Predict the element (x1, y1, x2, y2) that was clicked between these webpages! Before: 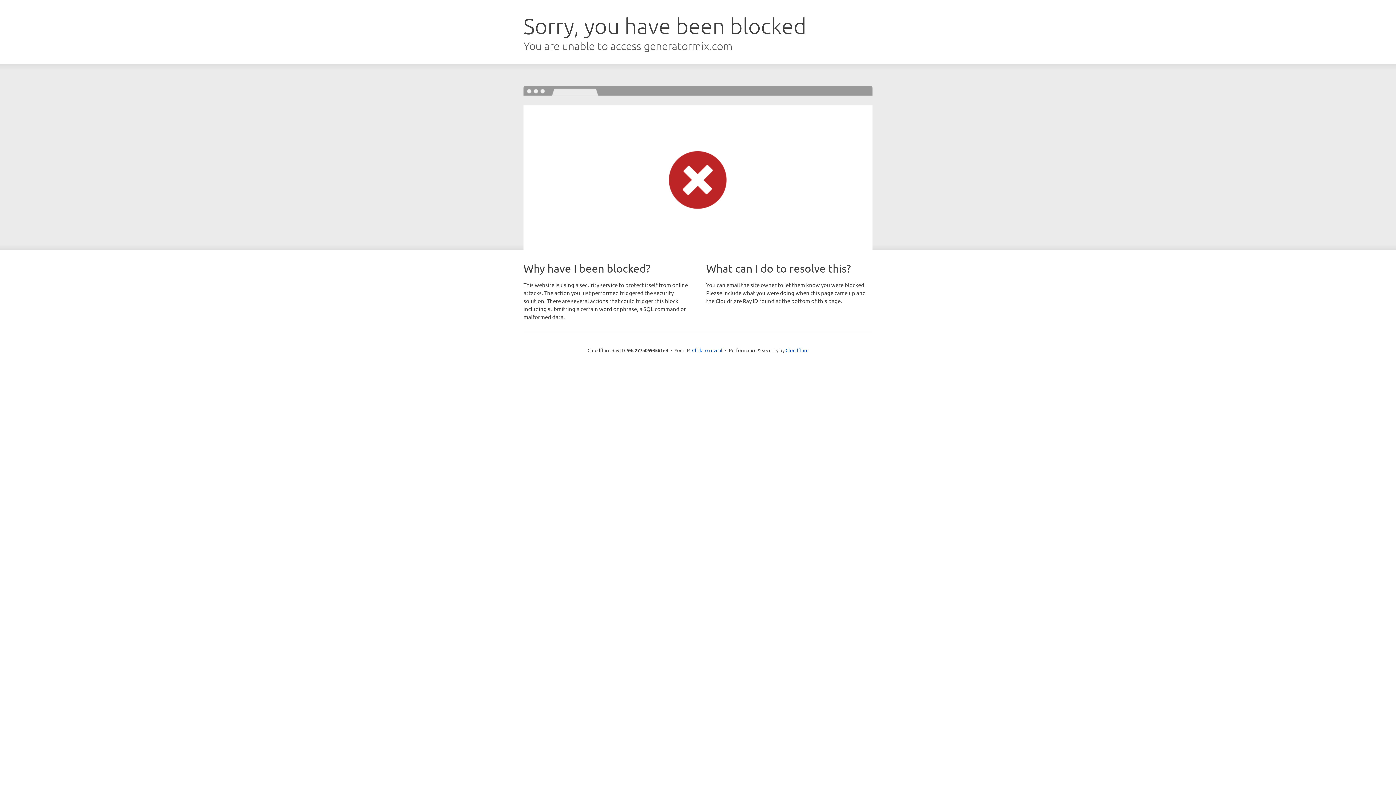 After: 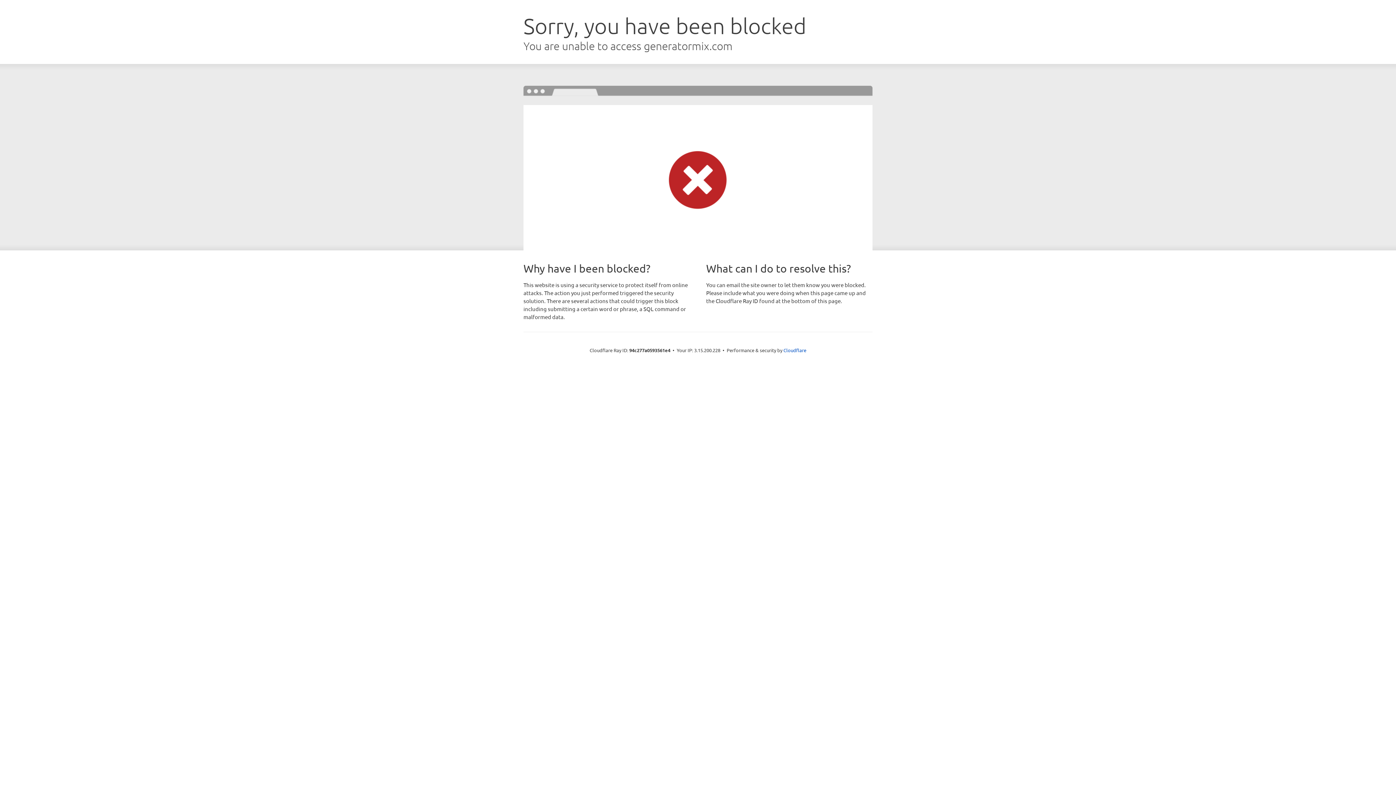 Action: bbox: (692, 346, 722, 353) label: Click to reveal